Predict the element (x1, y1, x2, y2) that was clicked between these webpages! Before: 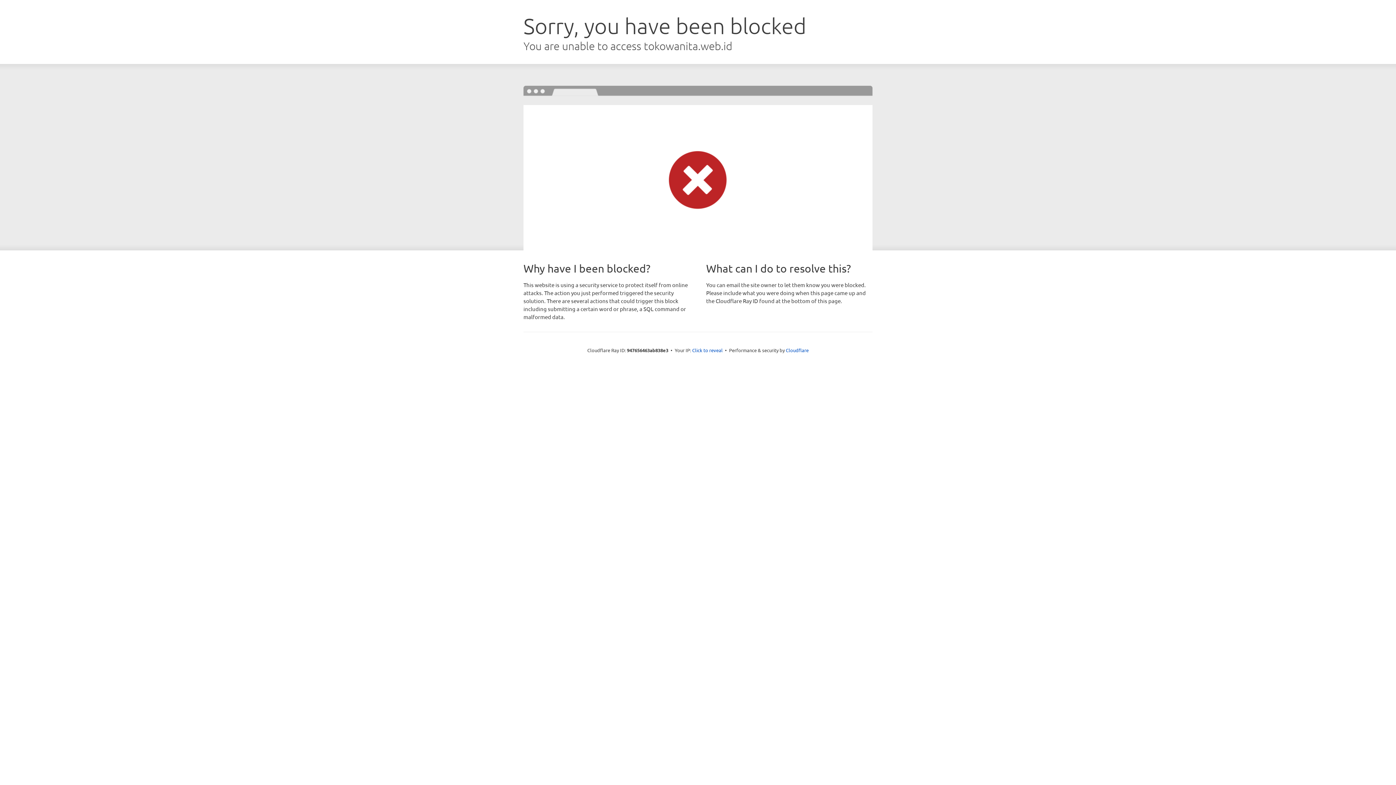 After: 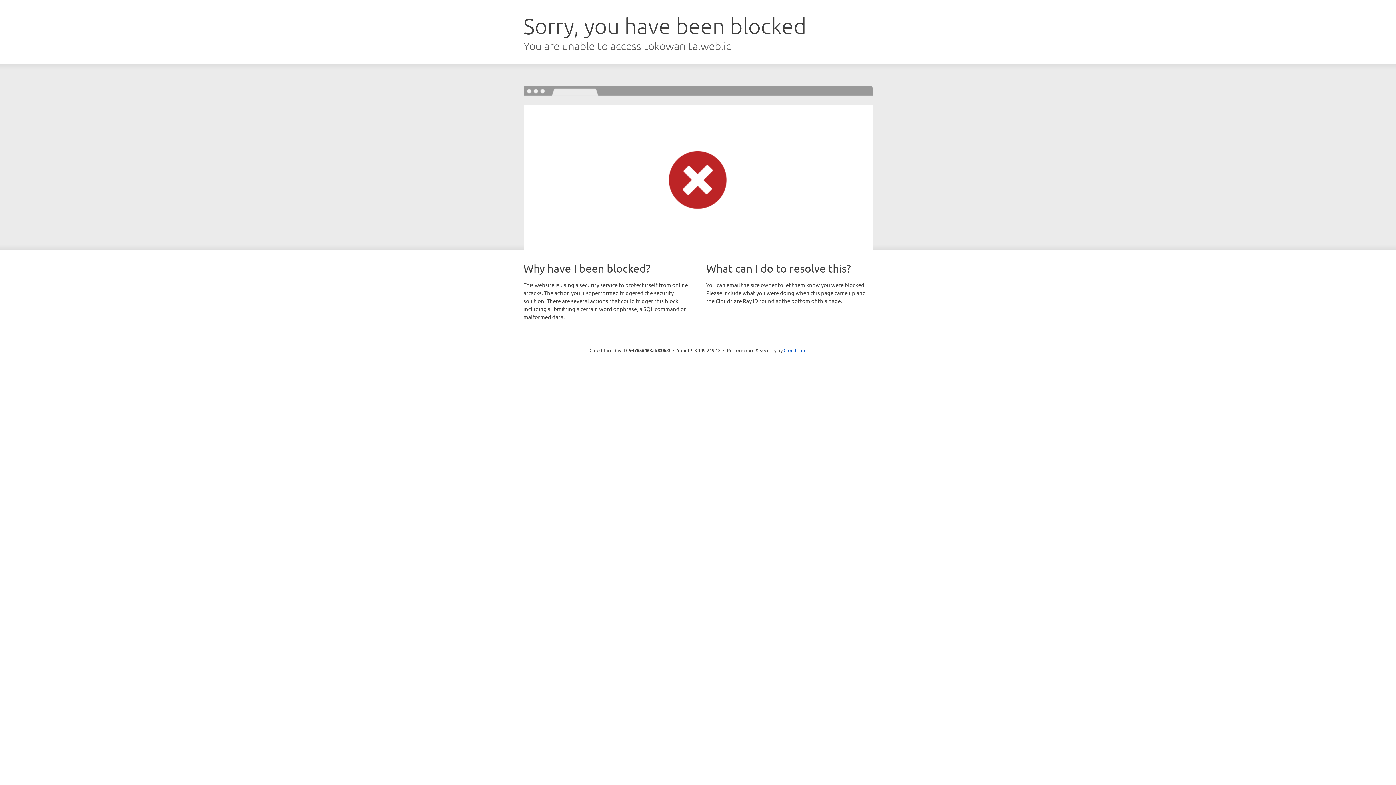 Action: bbox: (692, 346, 722, 353) label: Click to reveal